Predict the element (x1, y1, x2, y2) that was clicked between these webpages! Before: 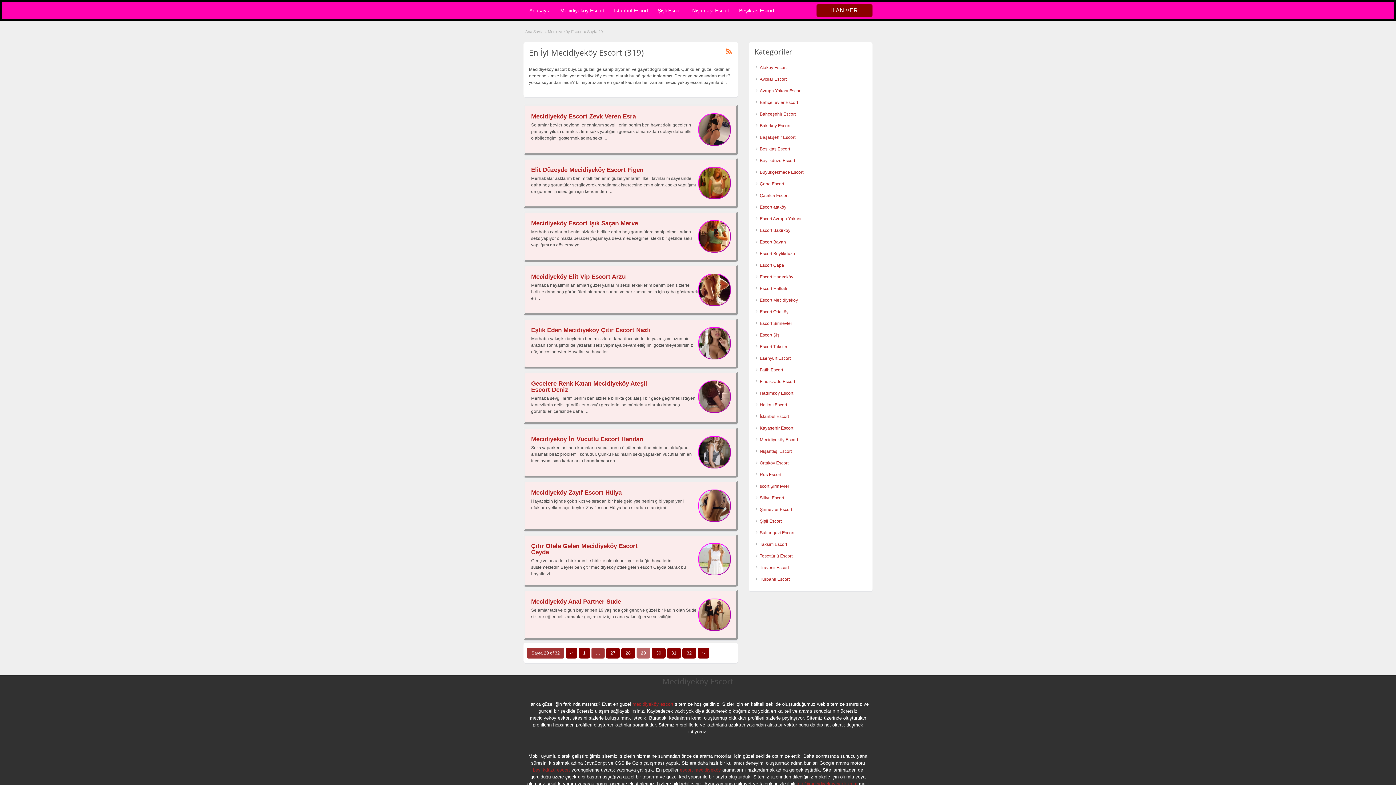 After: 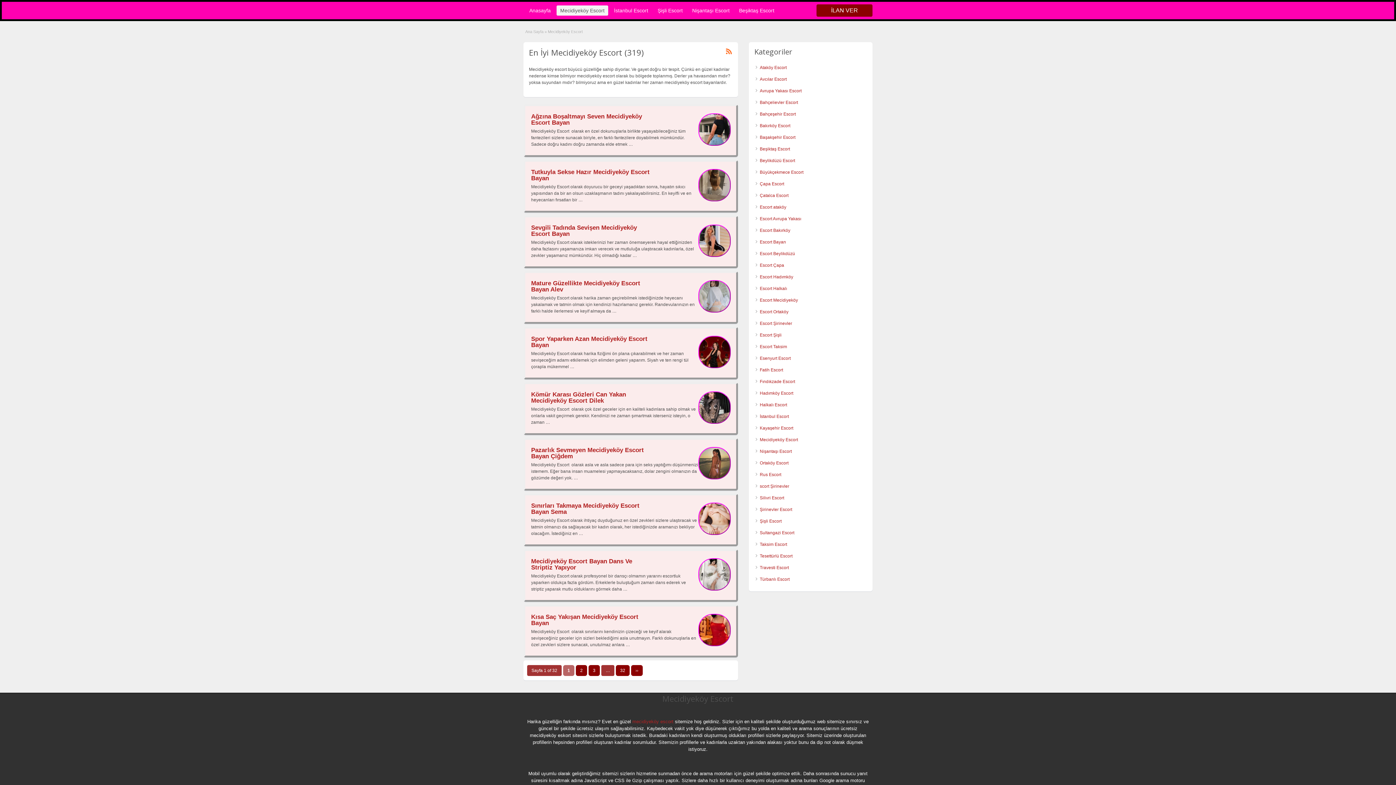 Action: label: Mecidiyeköy Escort bbox: (548, 29, 582, 33)